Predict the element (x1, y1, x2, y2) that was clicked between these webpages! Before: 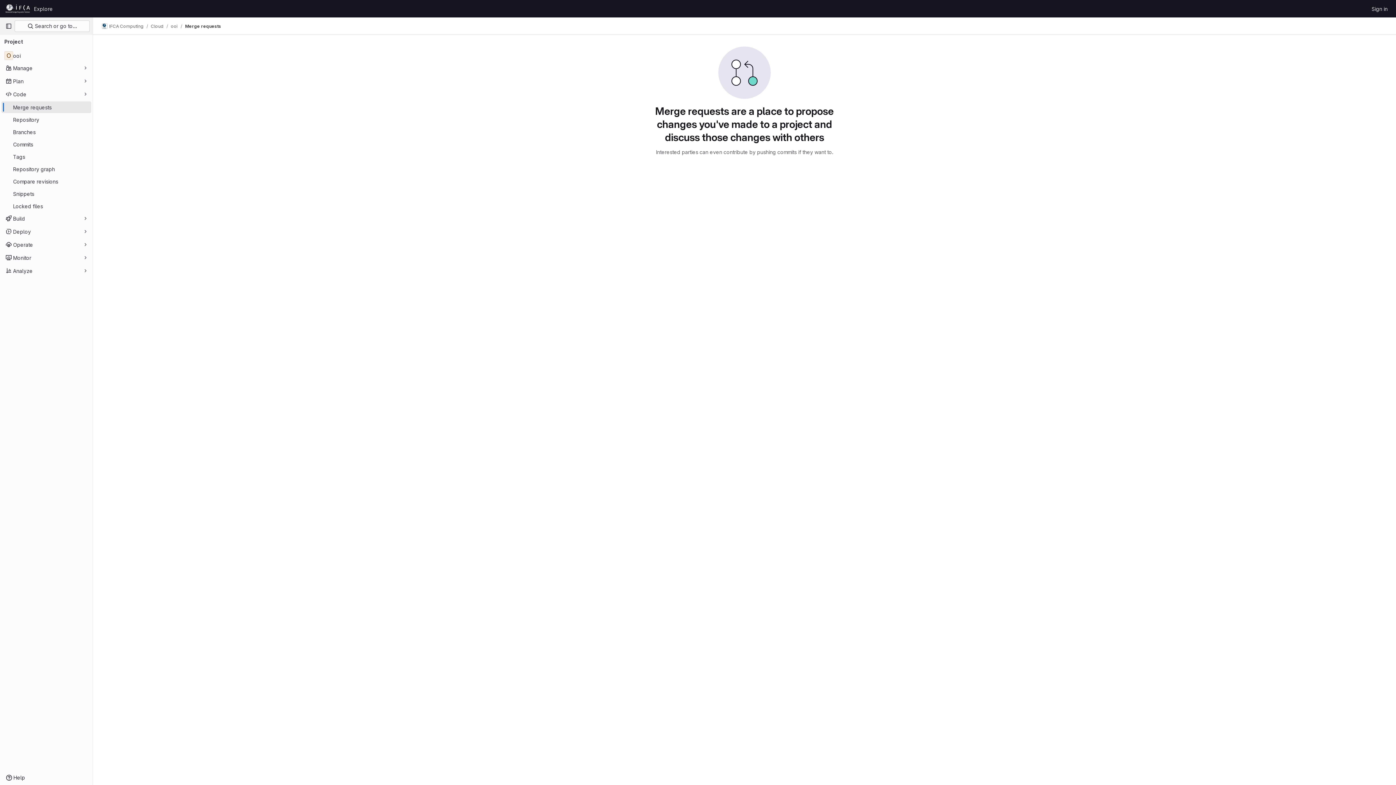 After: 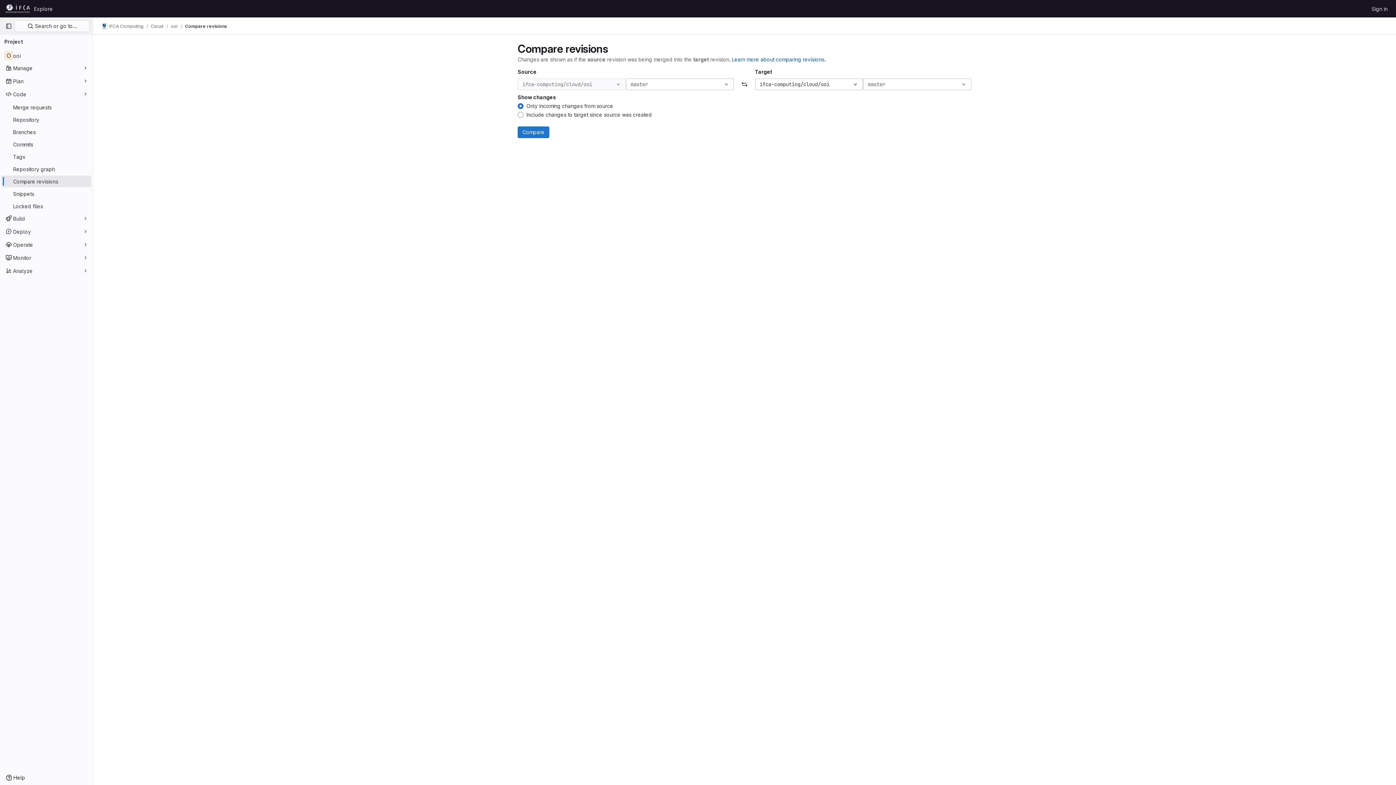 Action: label: Compare revisions bbox: (1, 175, 91, 187)